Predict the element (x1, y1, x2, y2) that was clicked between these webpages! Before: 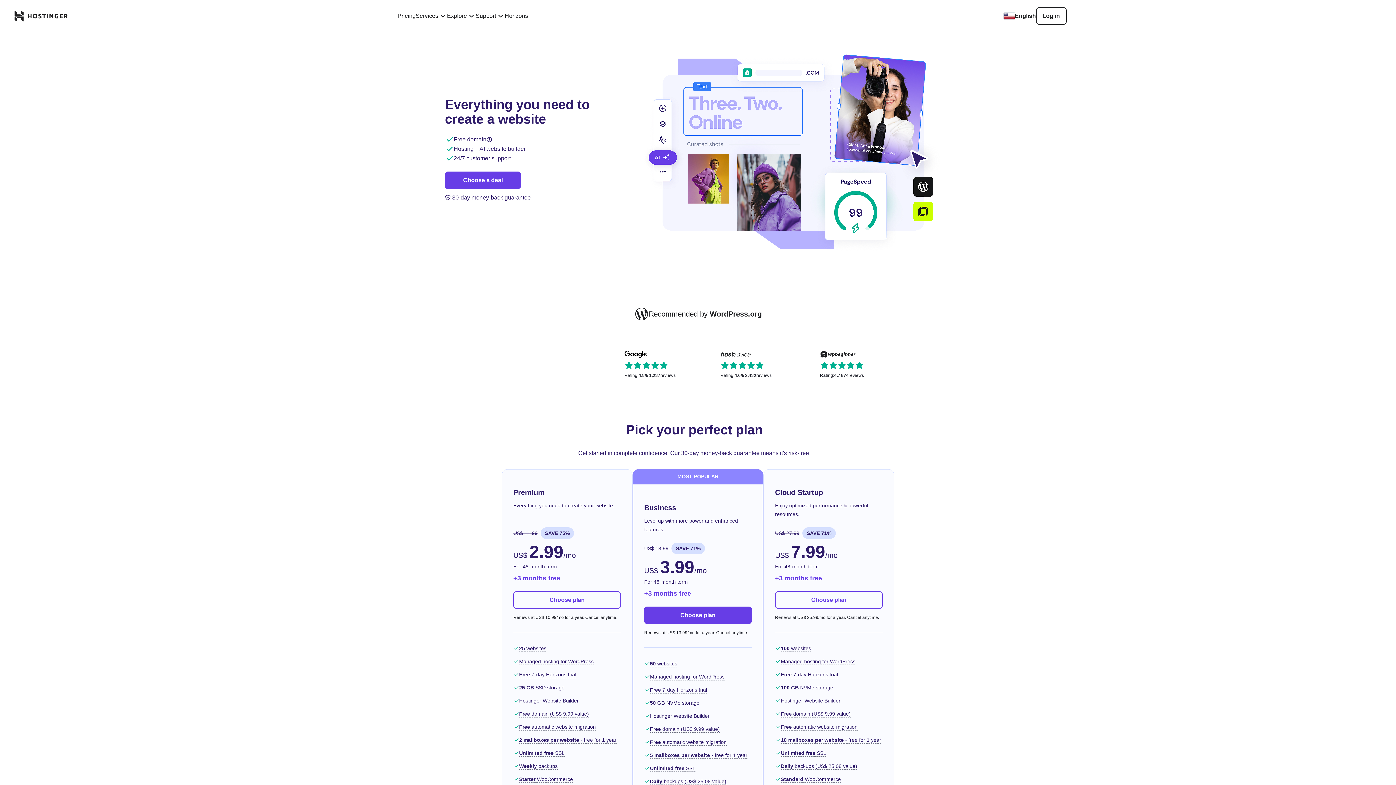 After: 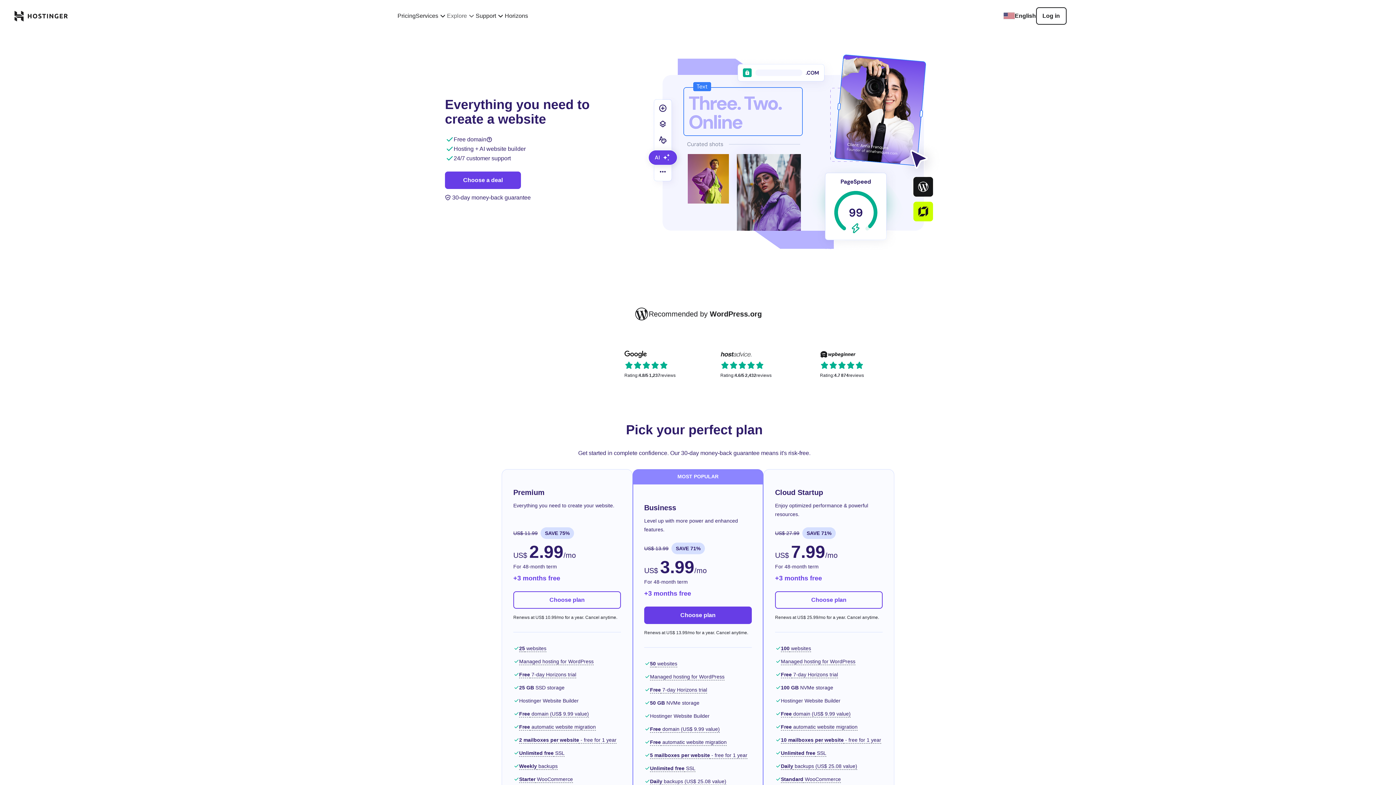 Action: bbox: (447, 11, 475, 20) label: Explore